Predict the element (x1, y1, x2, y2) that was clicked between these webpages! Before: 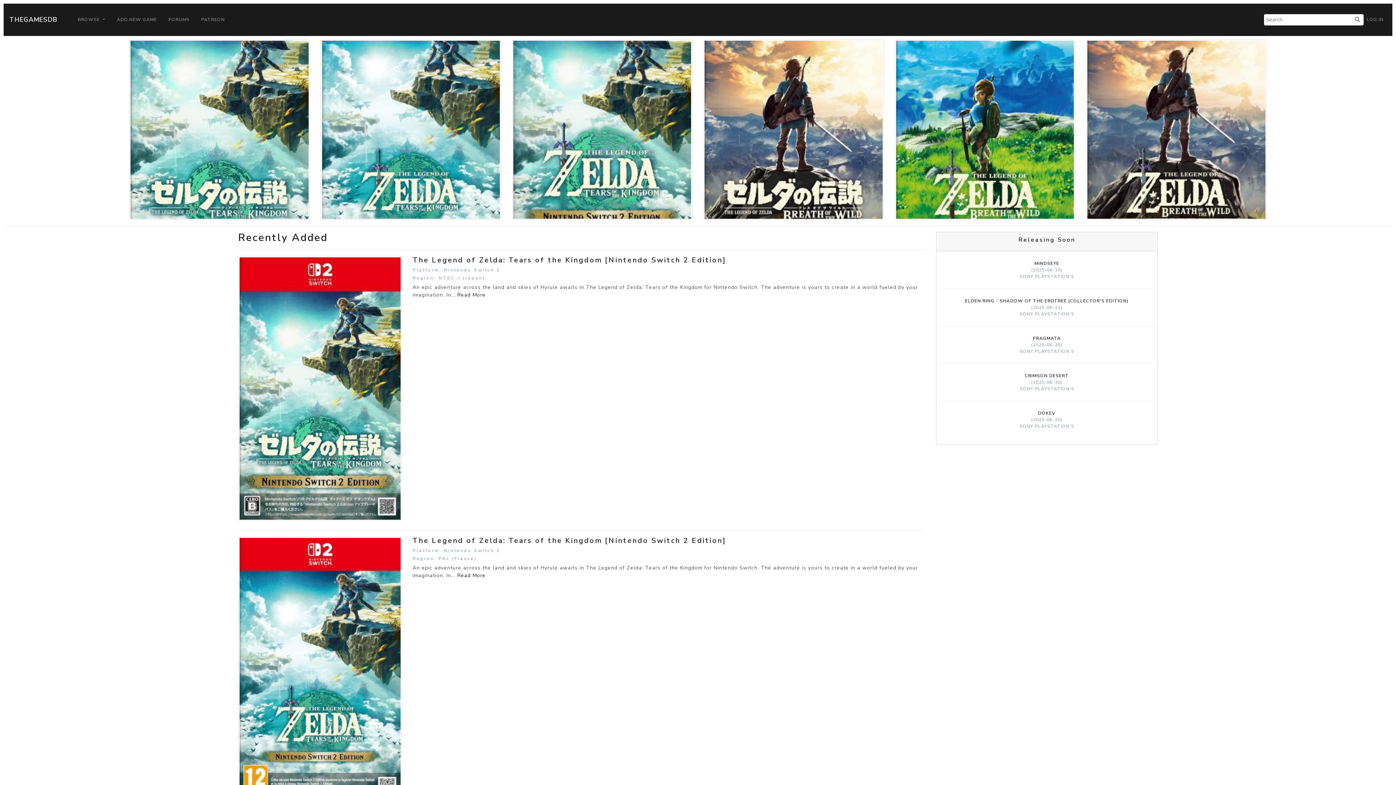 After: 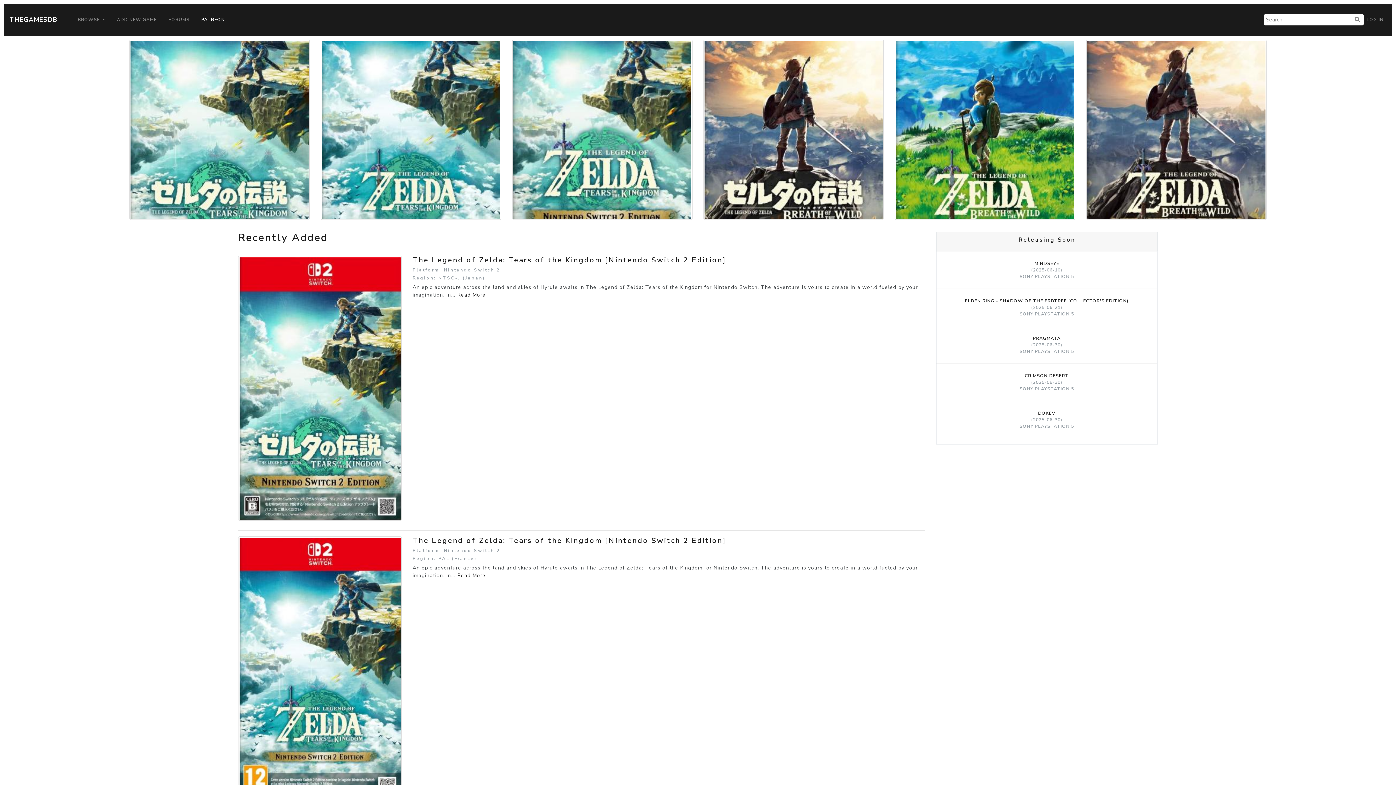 Action: bbox: (198, 12, 227, 27) label: PATREON